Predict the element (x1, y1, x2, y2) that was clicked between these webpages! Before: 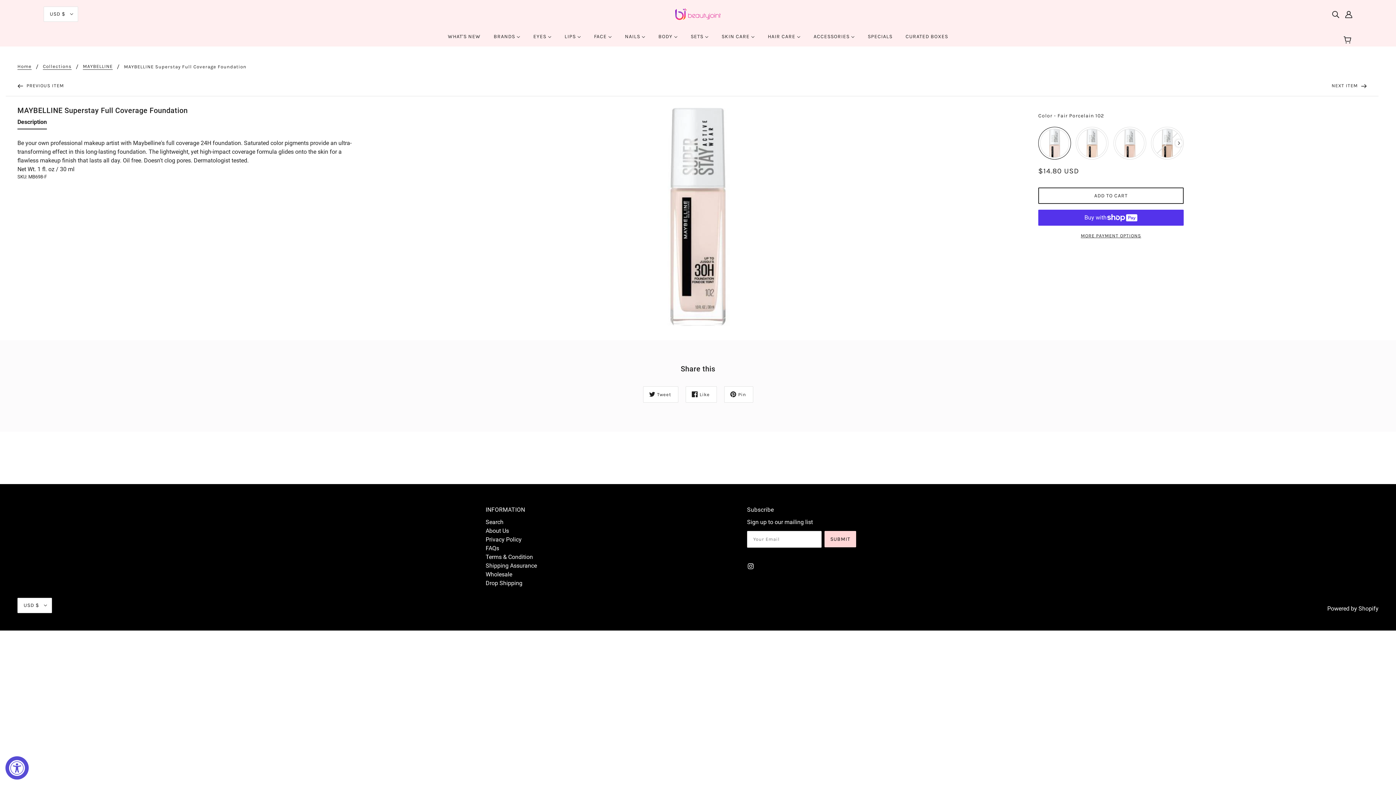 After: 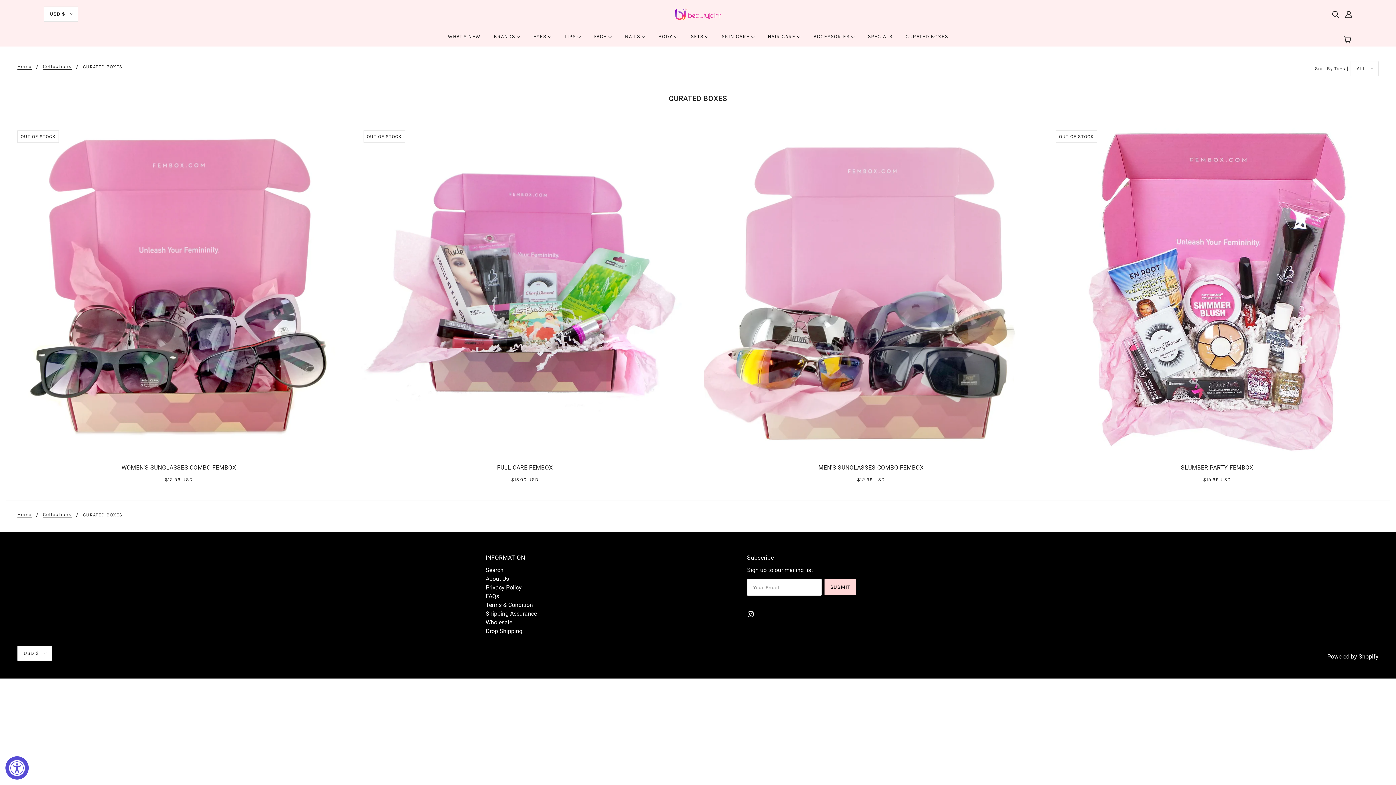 Action: bbox: (900, 32, 954, 46) label: CURATED BOXES